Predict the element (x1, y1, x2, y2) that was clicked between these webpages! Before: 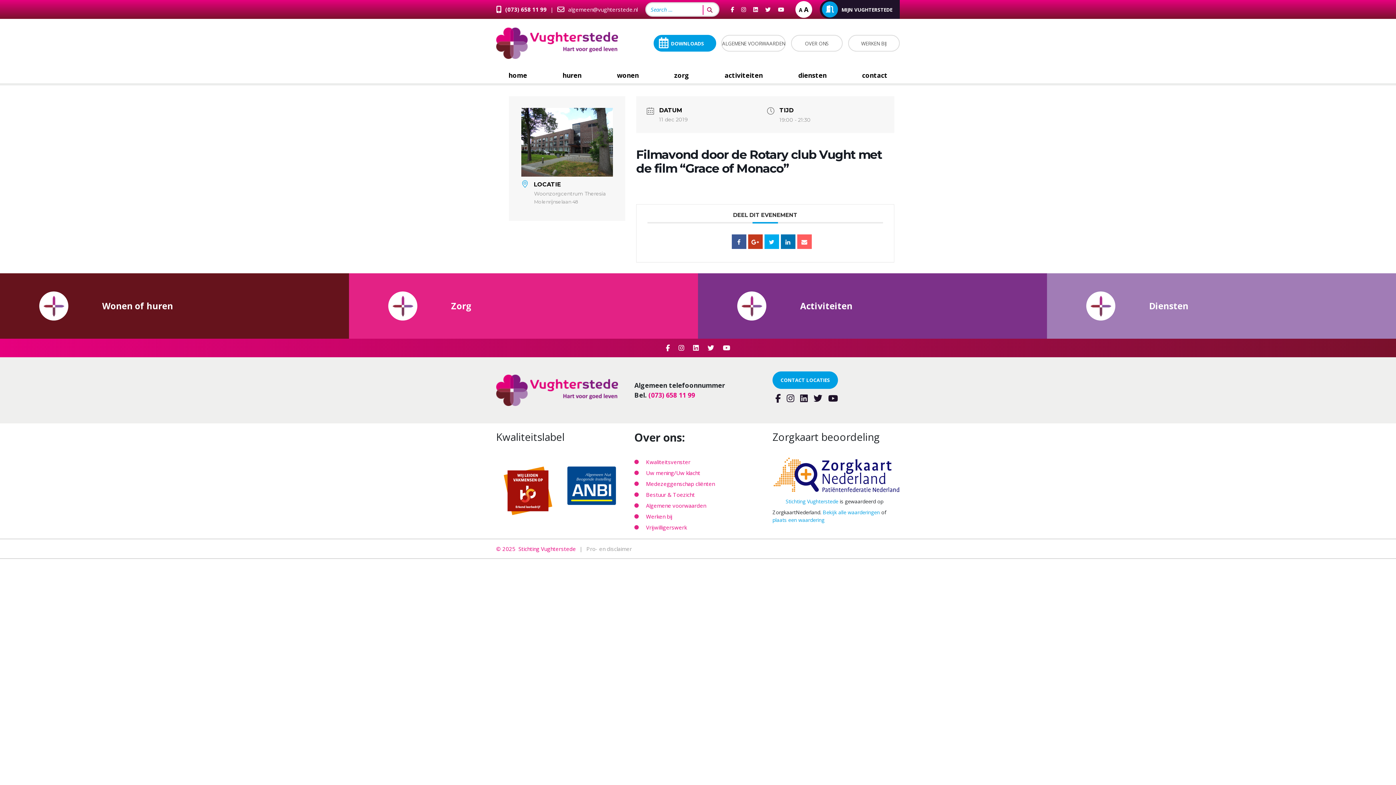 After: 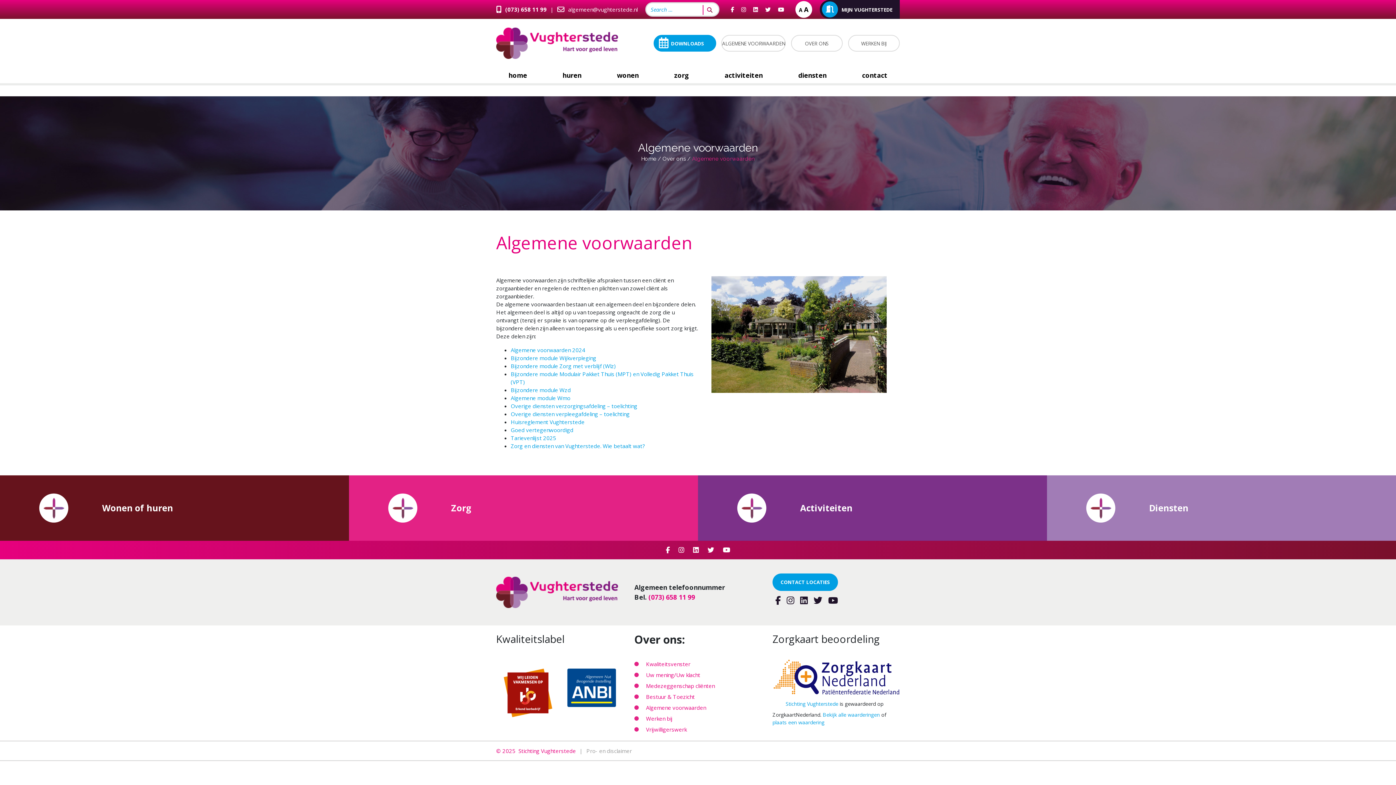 Action: bbox: (721, 35, 785, 51) label: ALGEMENE VOORWAARDEN